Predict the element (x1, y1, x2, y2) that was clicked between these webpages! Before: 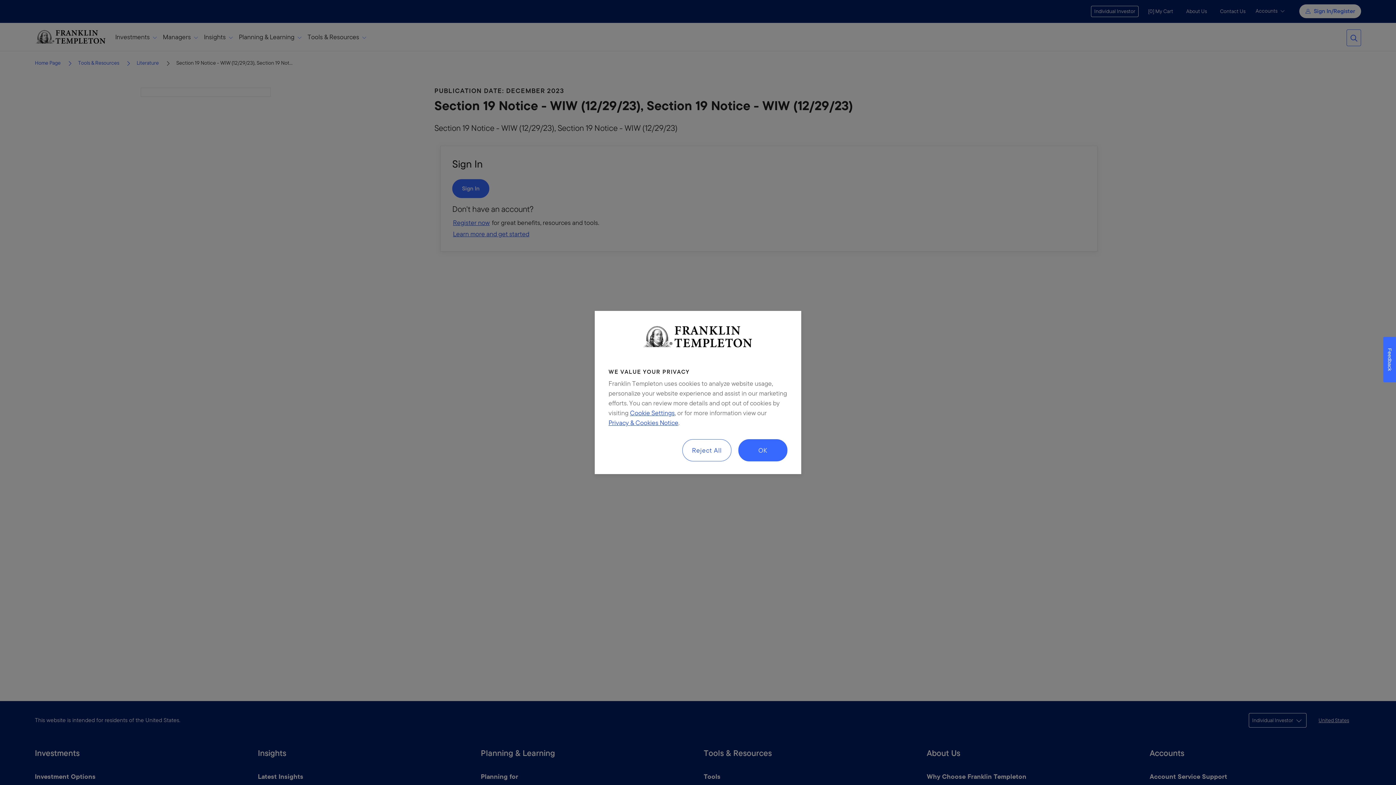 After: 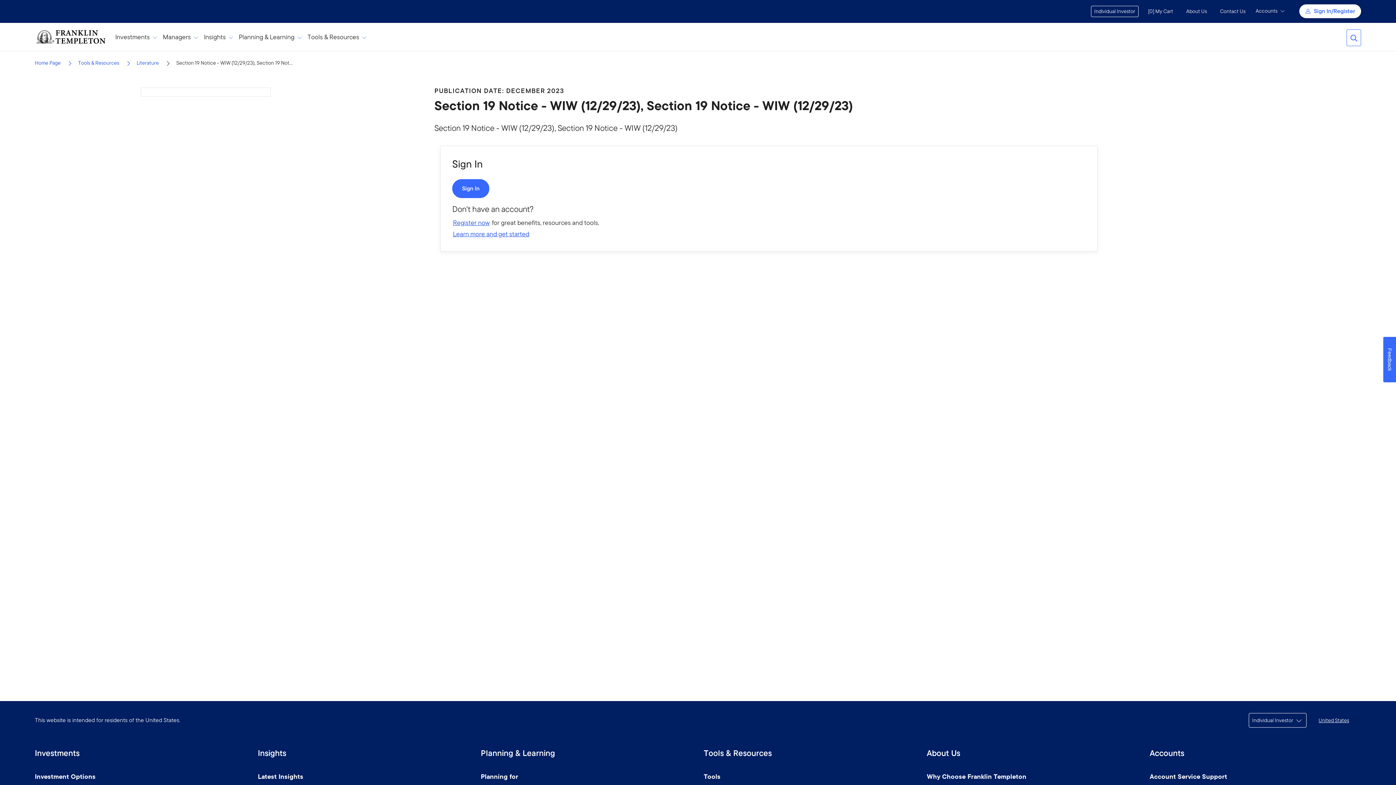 Action: label: Reject All bbox: (682, 439, 731, 461)